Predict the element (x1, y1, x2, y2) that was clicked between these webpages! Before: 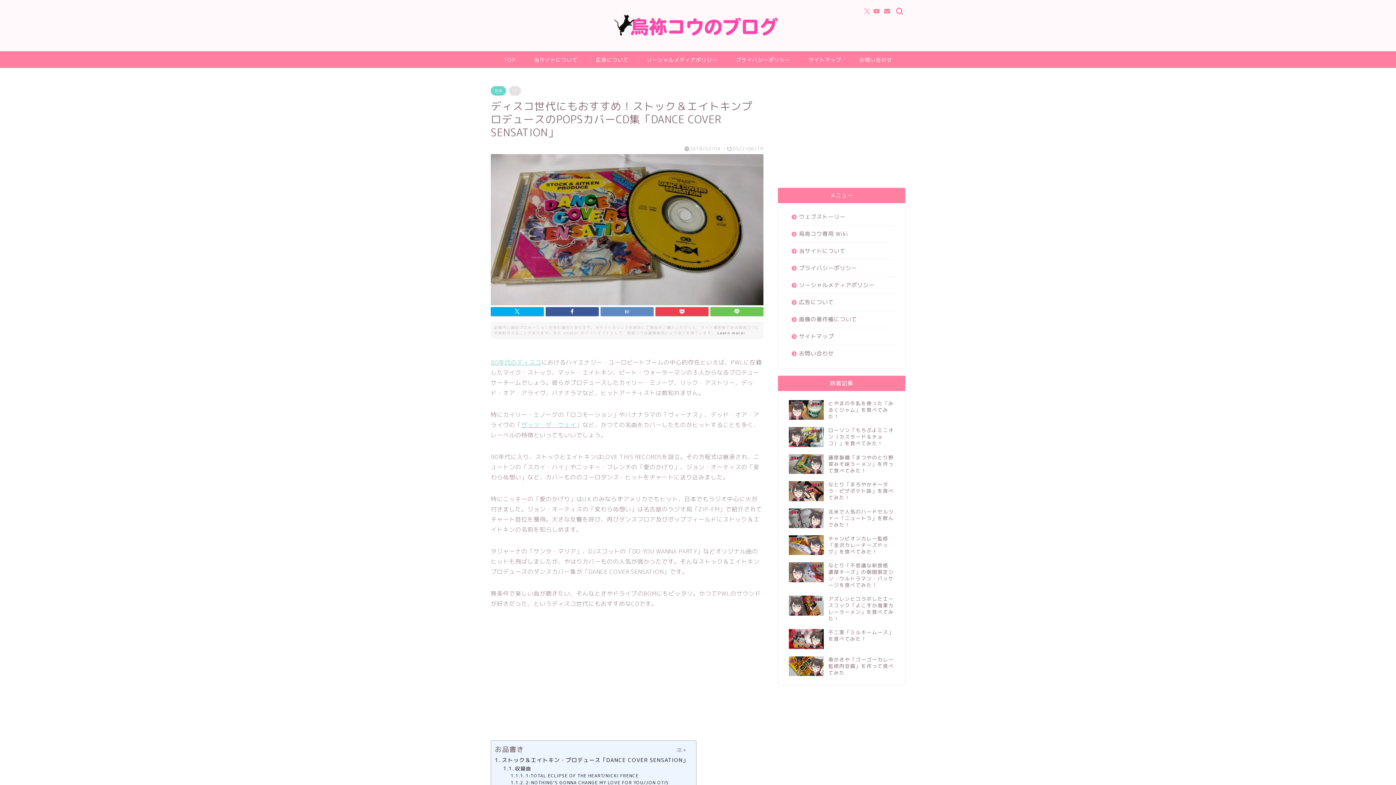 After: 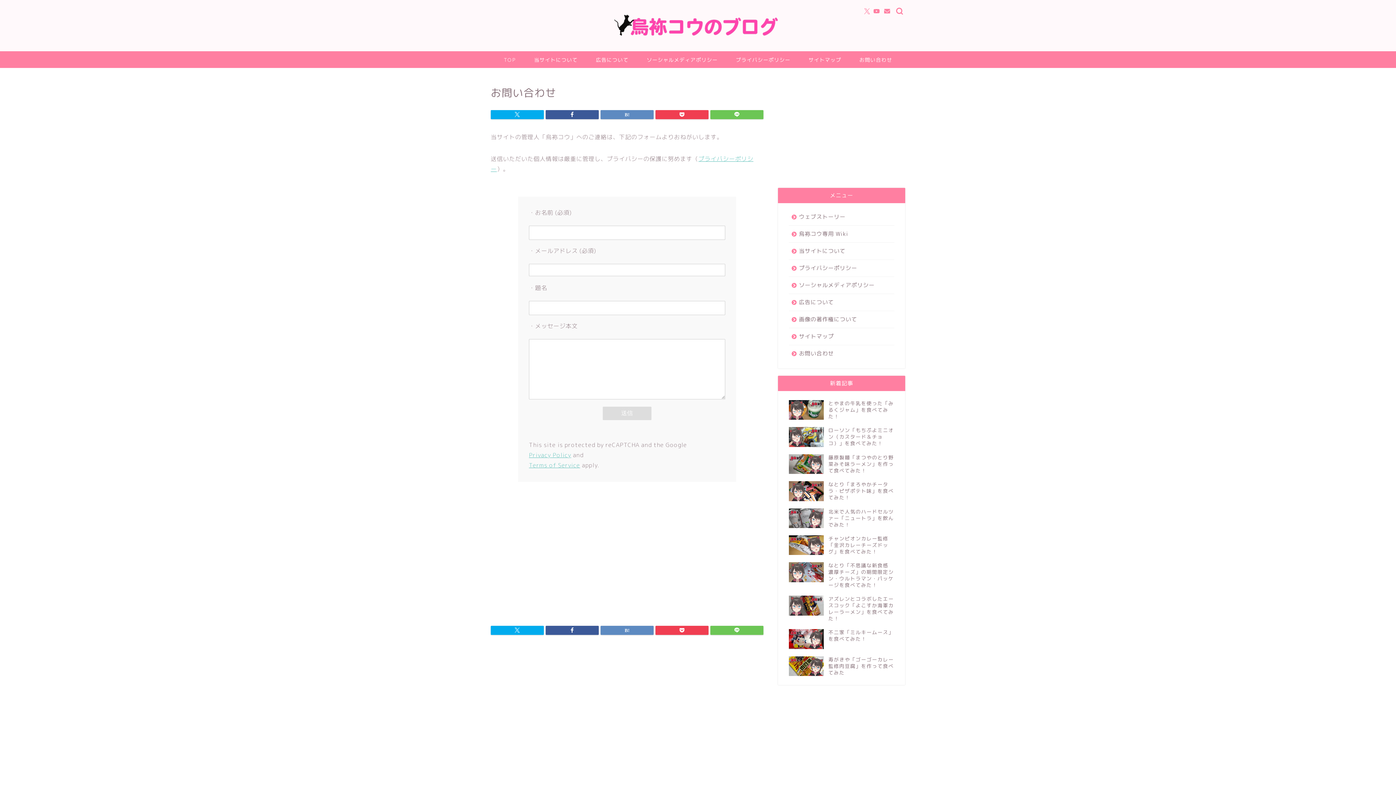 Action: bbox: (884, 8, 890, 14)